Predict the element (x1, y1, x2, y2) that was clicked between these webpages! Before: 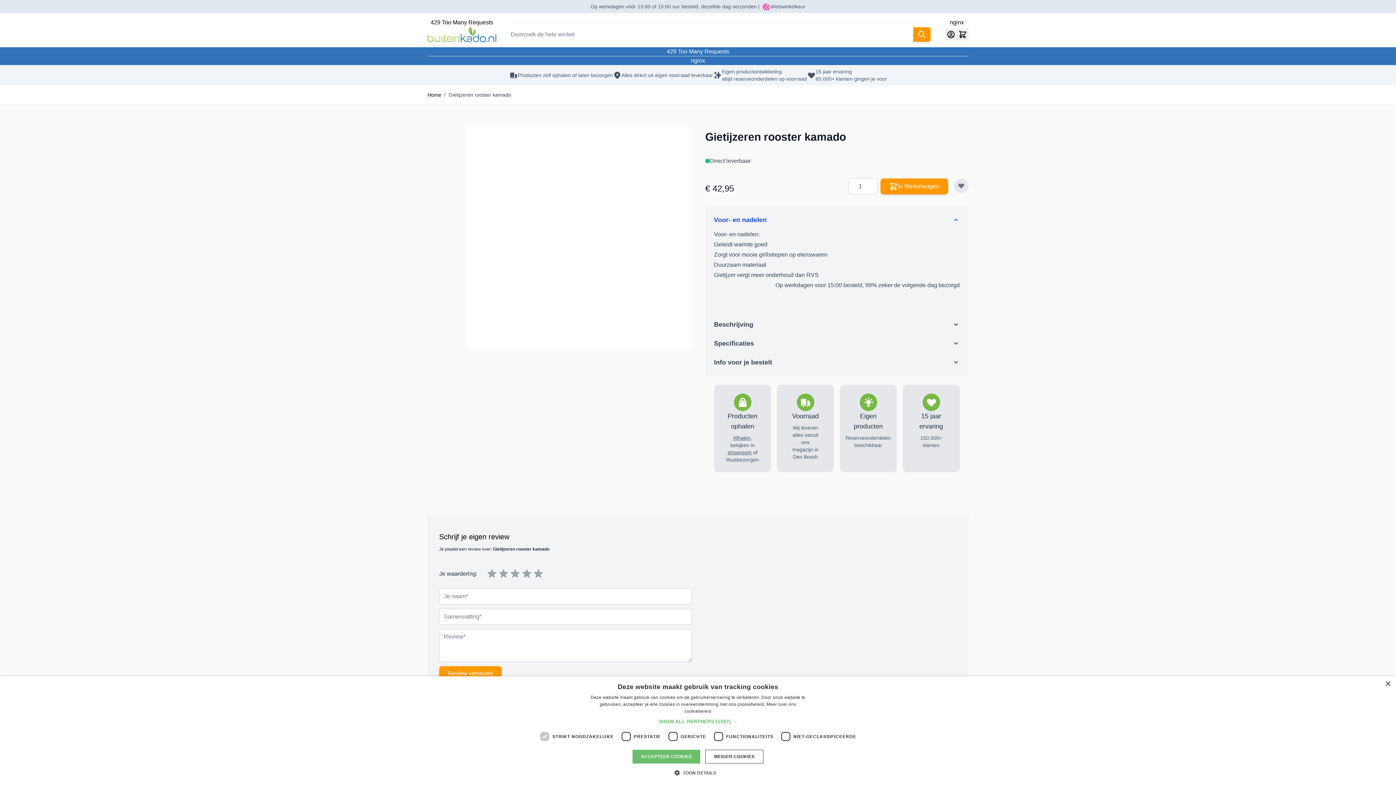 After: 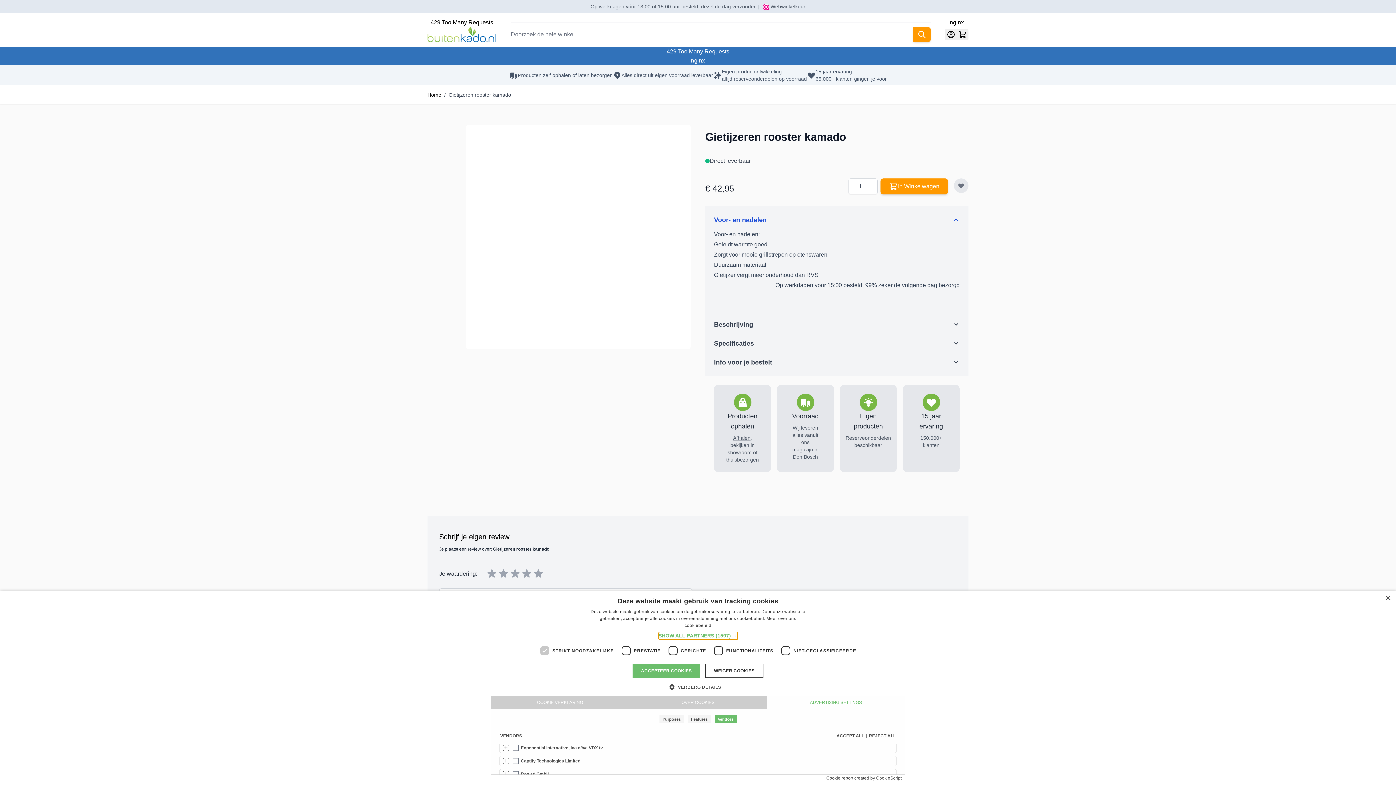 Action: bbox: (658, 718, 737, 725) label: SHOW ALL PARTNERS (1597) →